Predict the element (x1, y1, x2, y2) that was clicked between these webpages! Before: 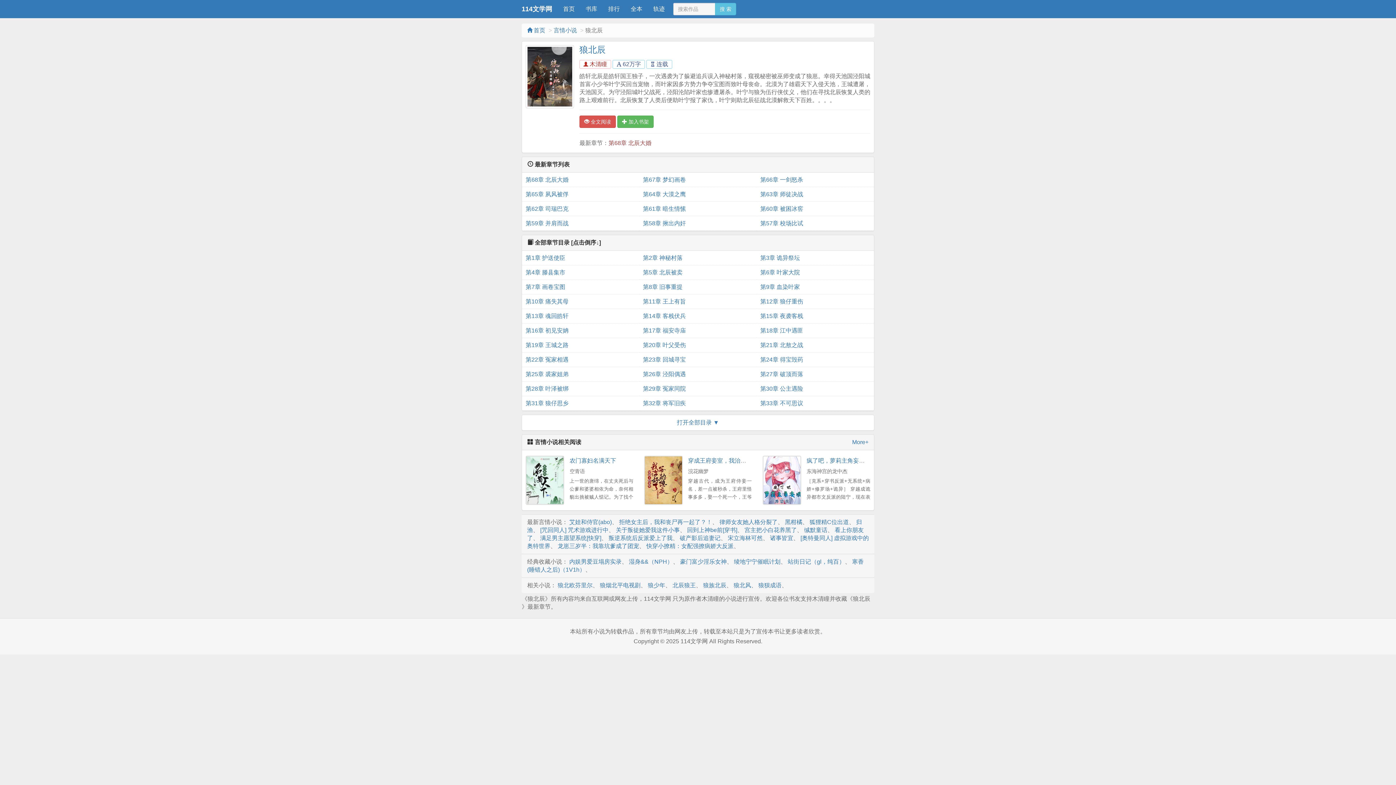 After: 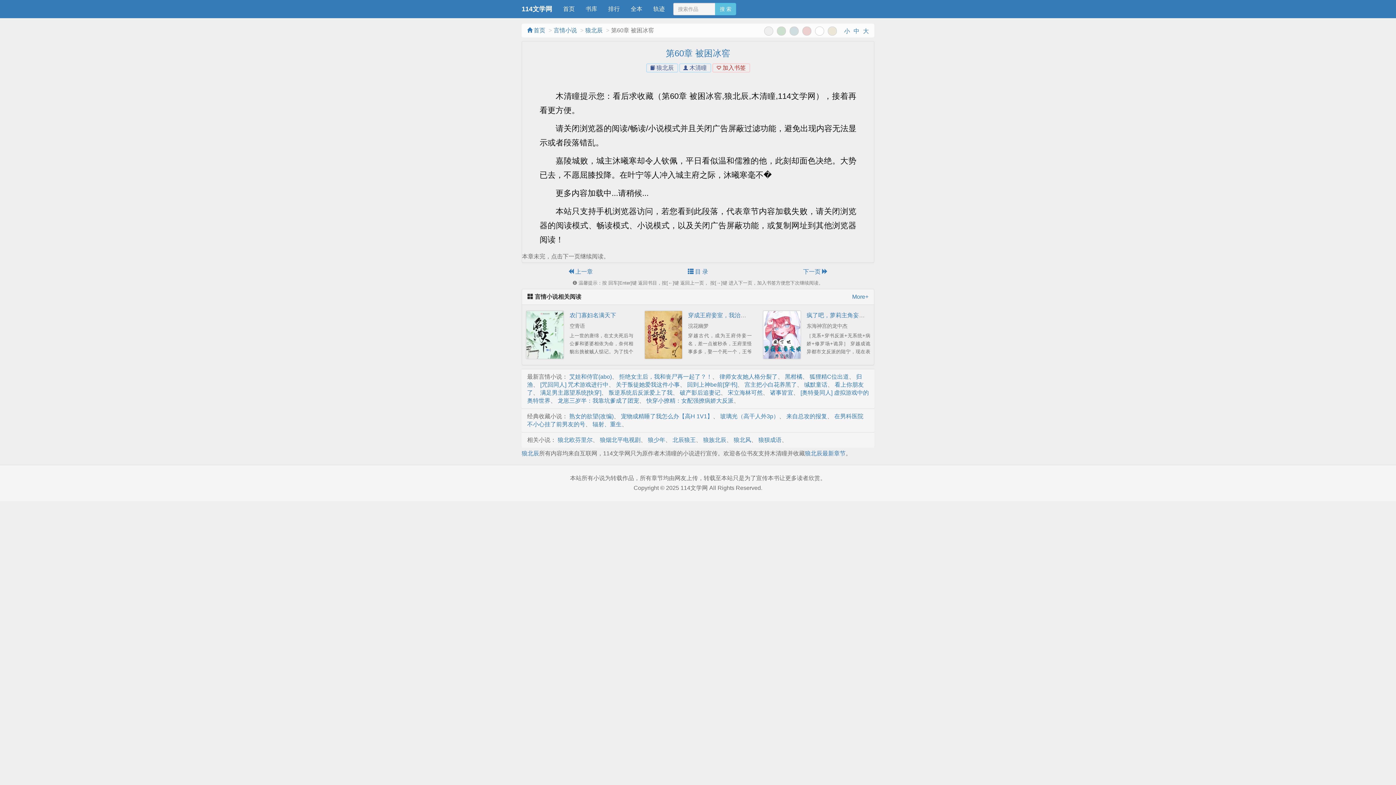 Action: bbox: (760, 201, 870, 216) label: 第60章 被困冰窖